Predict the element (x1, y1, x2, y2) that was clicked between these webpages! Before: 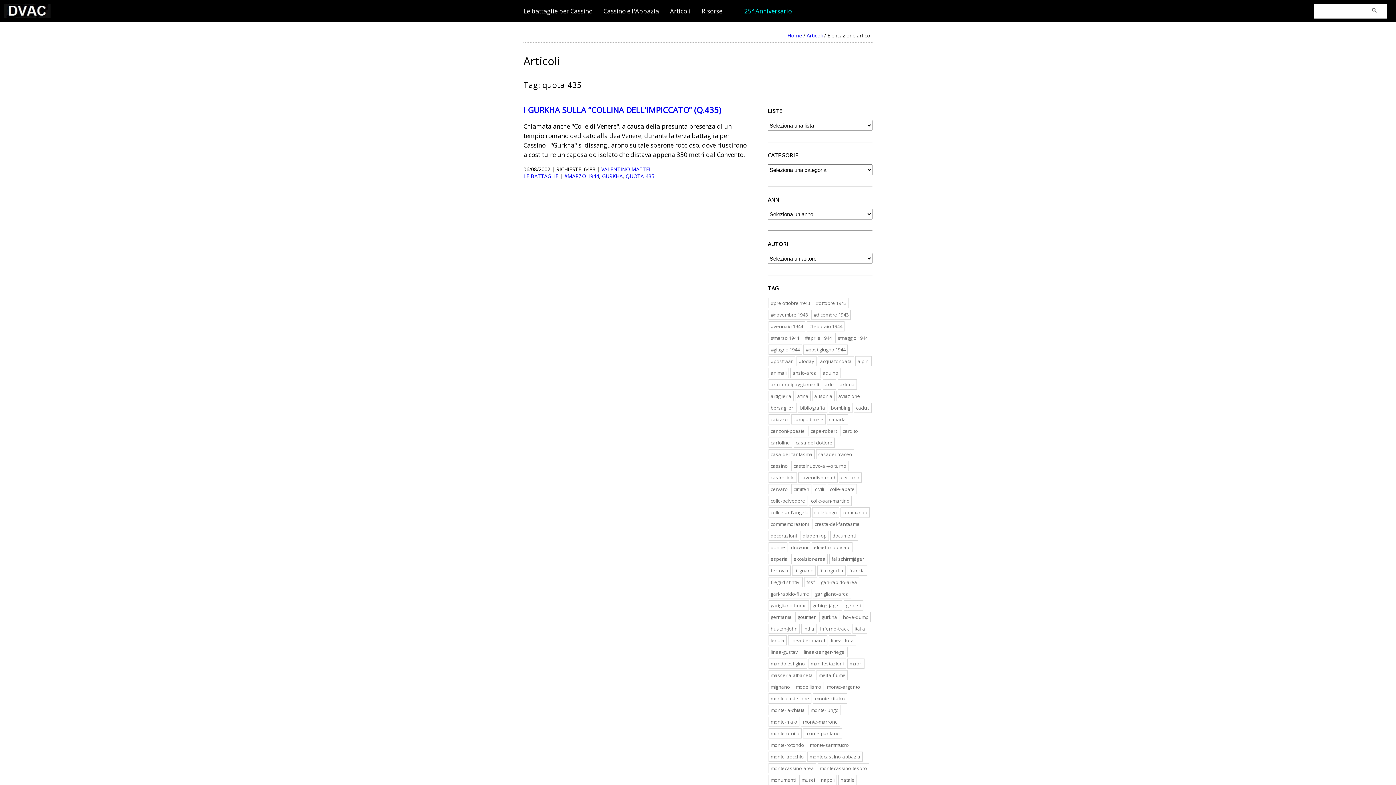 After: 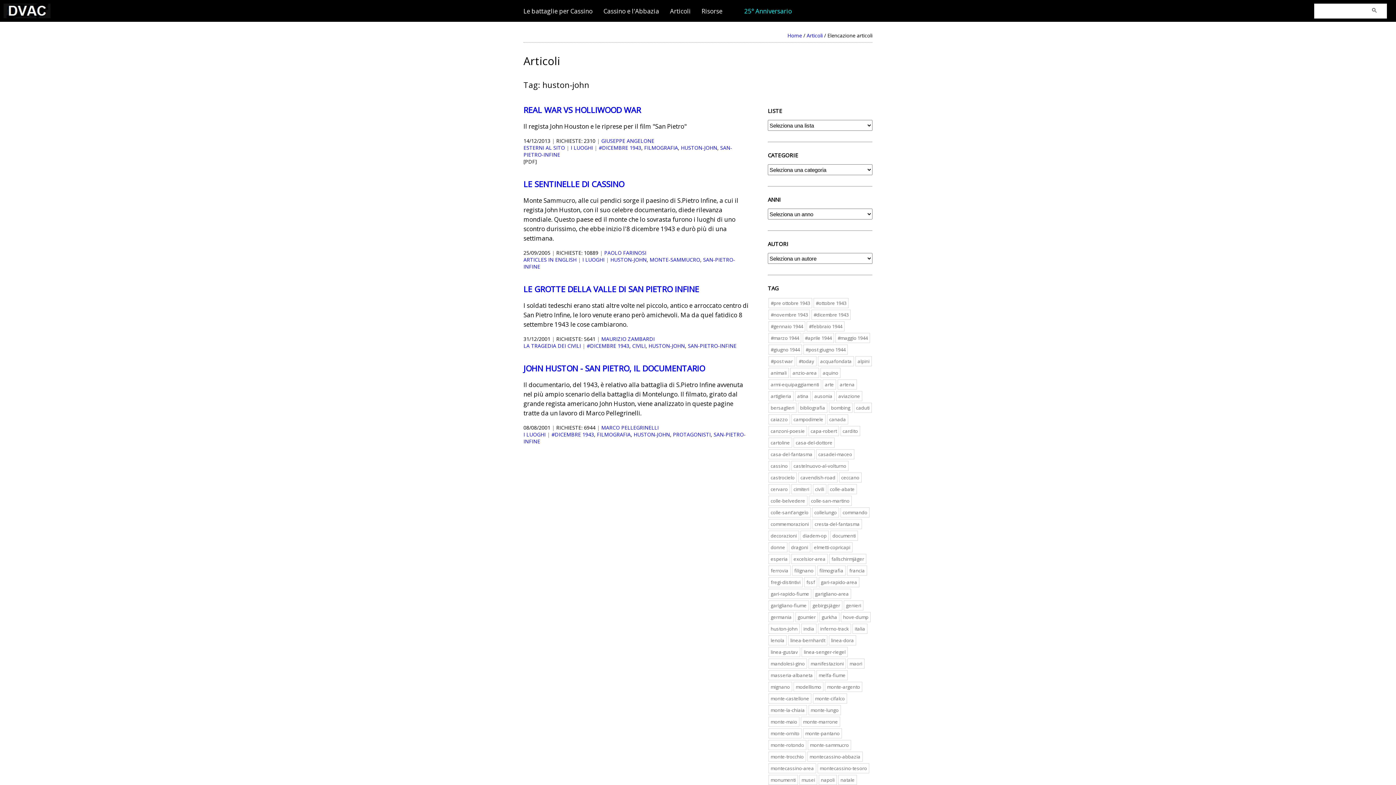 Action: bbox: (770, 625, 797, 632) label: huston-john